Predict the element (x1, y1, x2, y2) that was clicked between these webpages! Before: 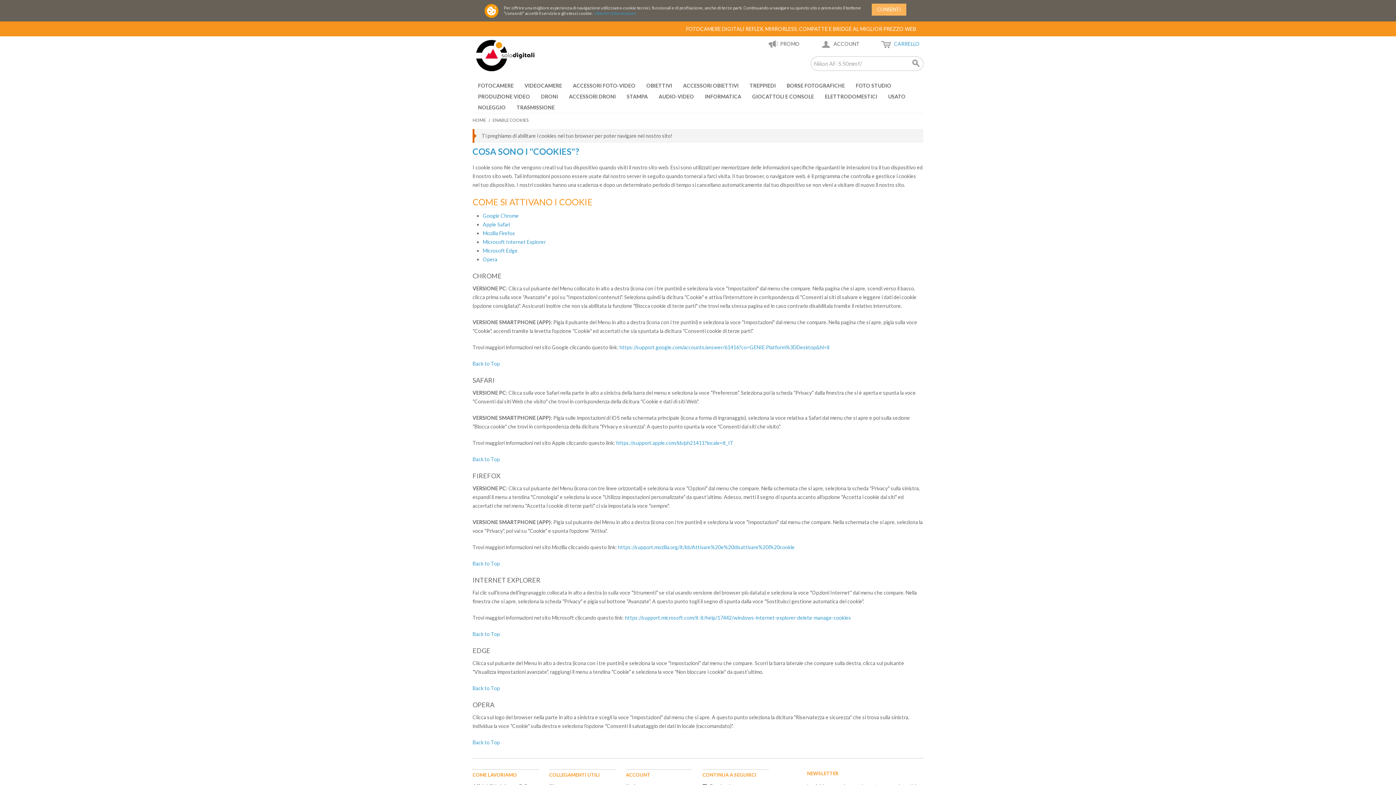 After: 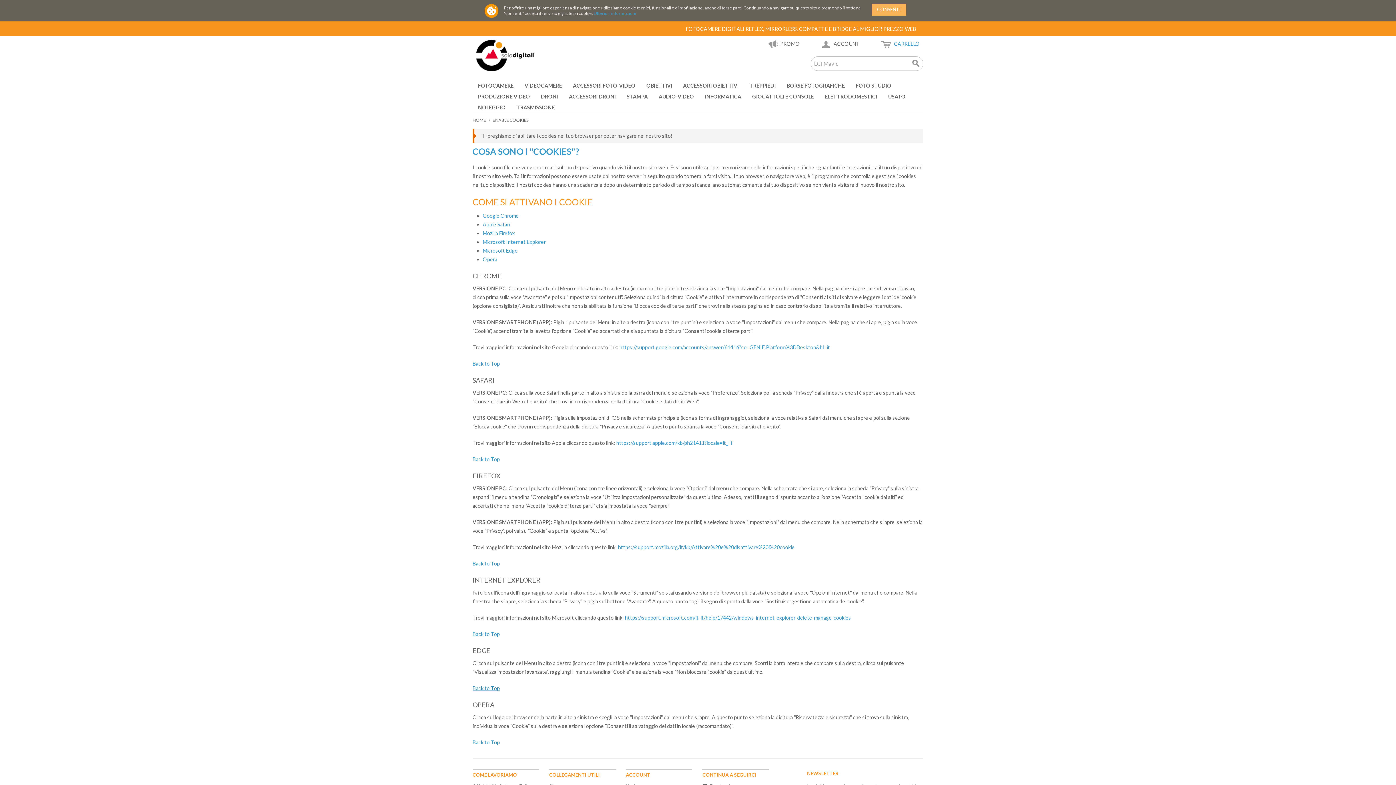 Action: bbox: (472, 685, 500, 691) label: Back to Top